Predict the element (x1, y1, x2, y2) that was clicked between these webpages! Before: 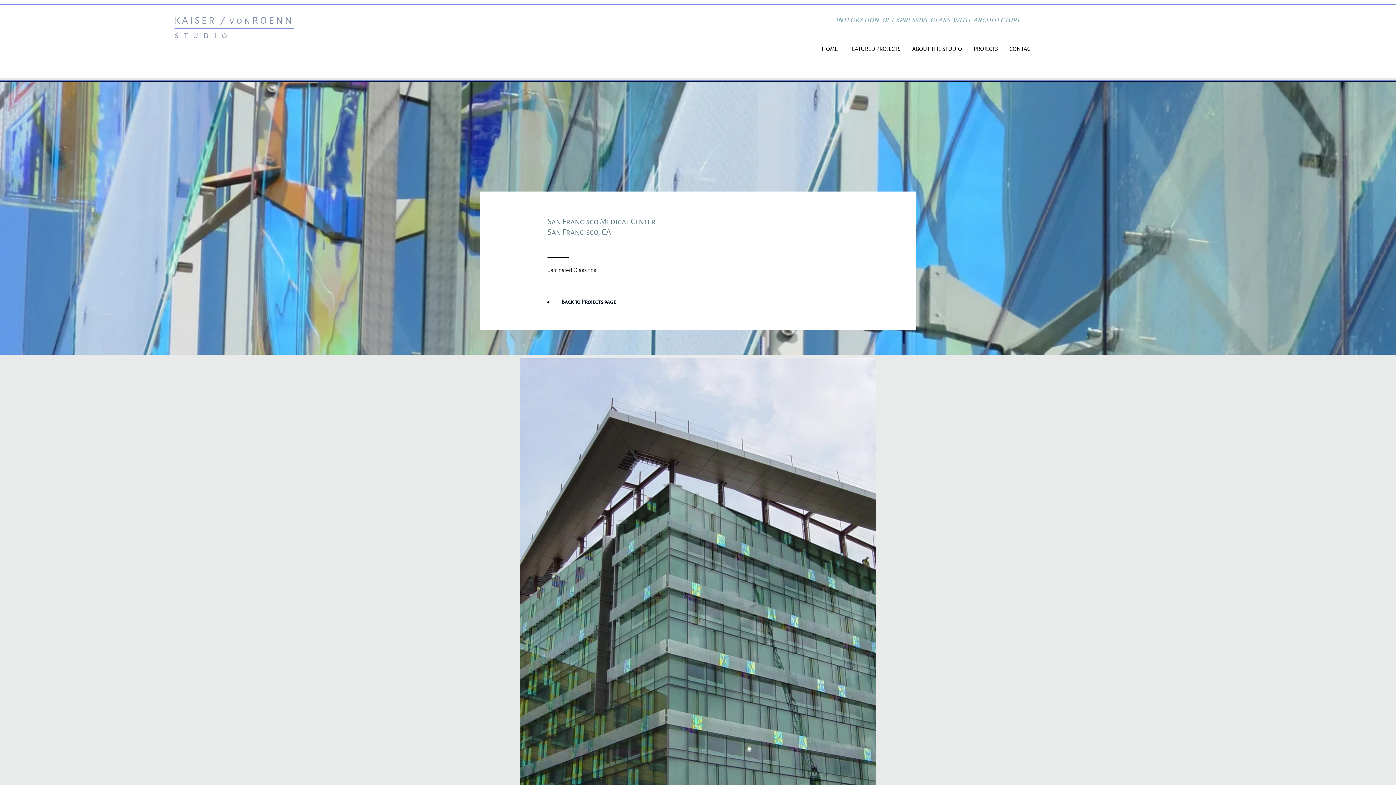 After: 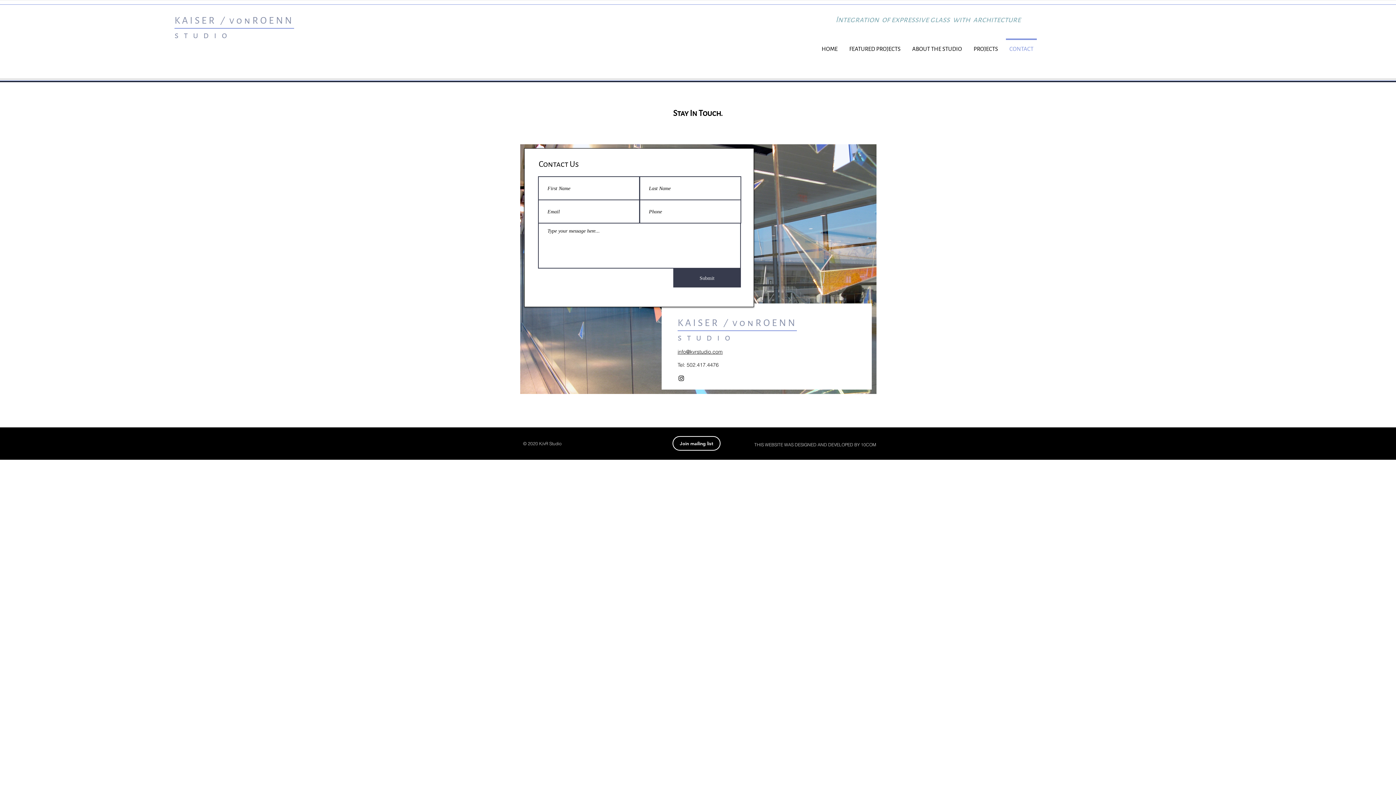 Action: label: CONTACT bbox: (1004, 38, 1039, 53)